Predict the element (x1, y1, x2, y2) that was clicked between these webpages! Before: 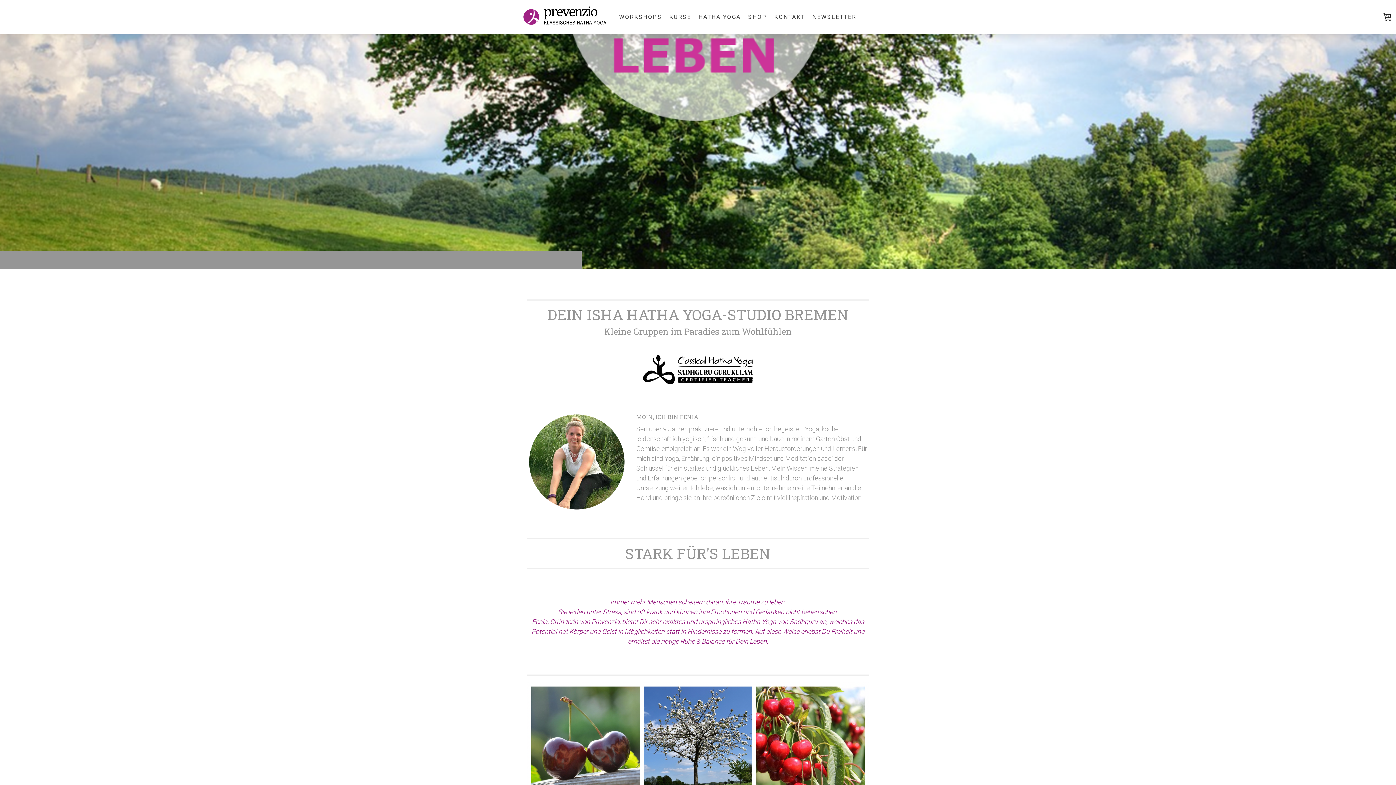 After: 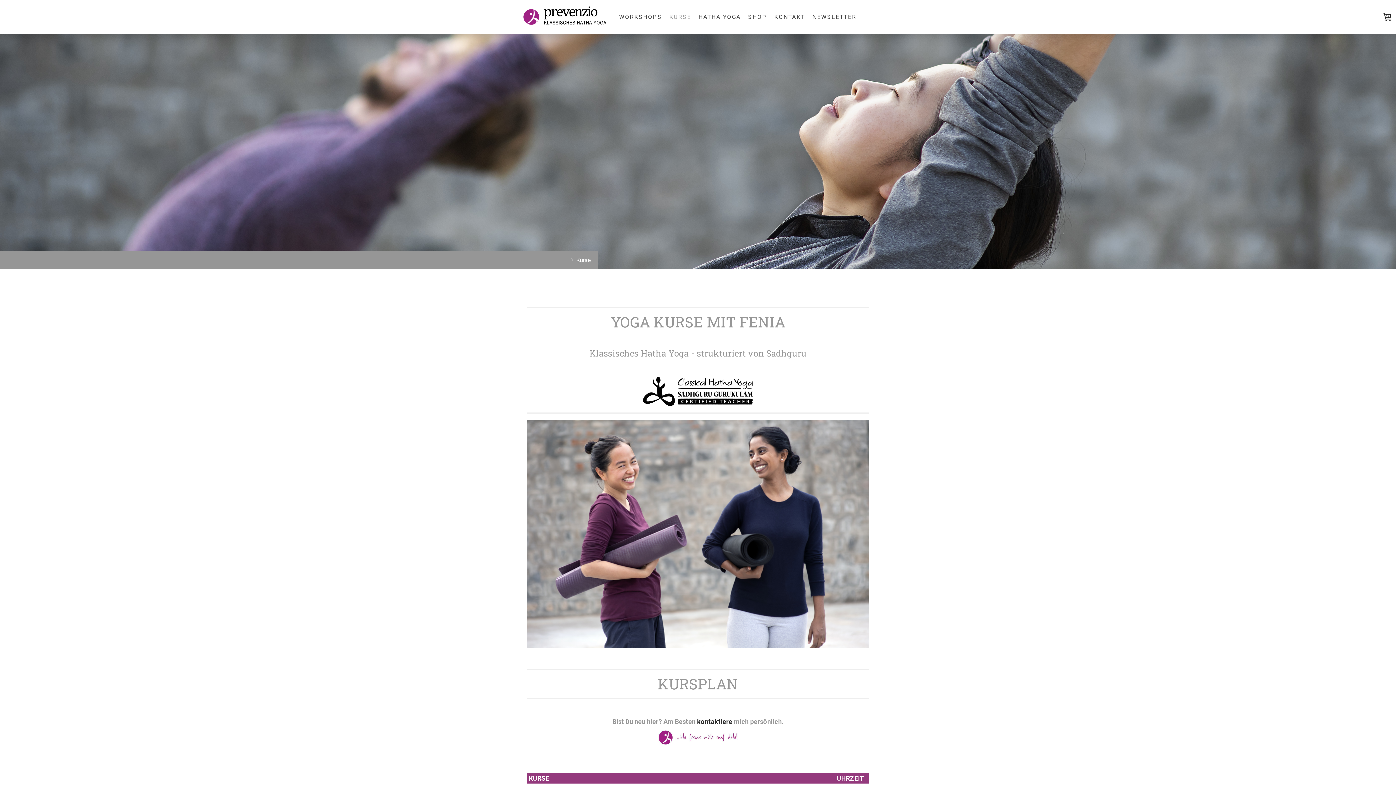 Action: bbox: (665, 9, 695, 25) label: KURSE